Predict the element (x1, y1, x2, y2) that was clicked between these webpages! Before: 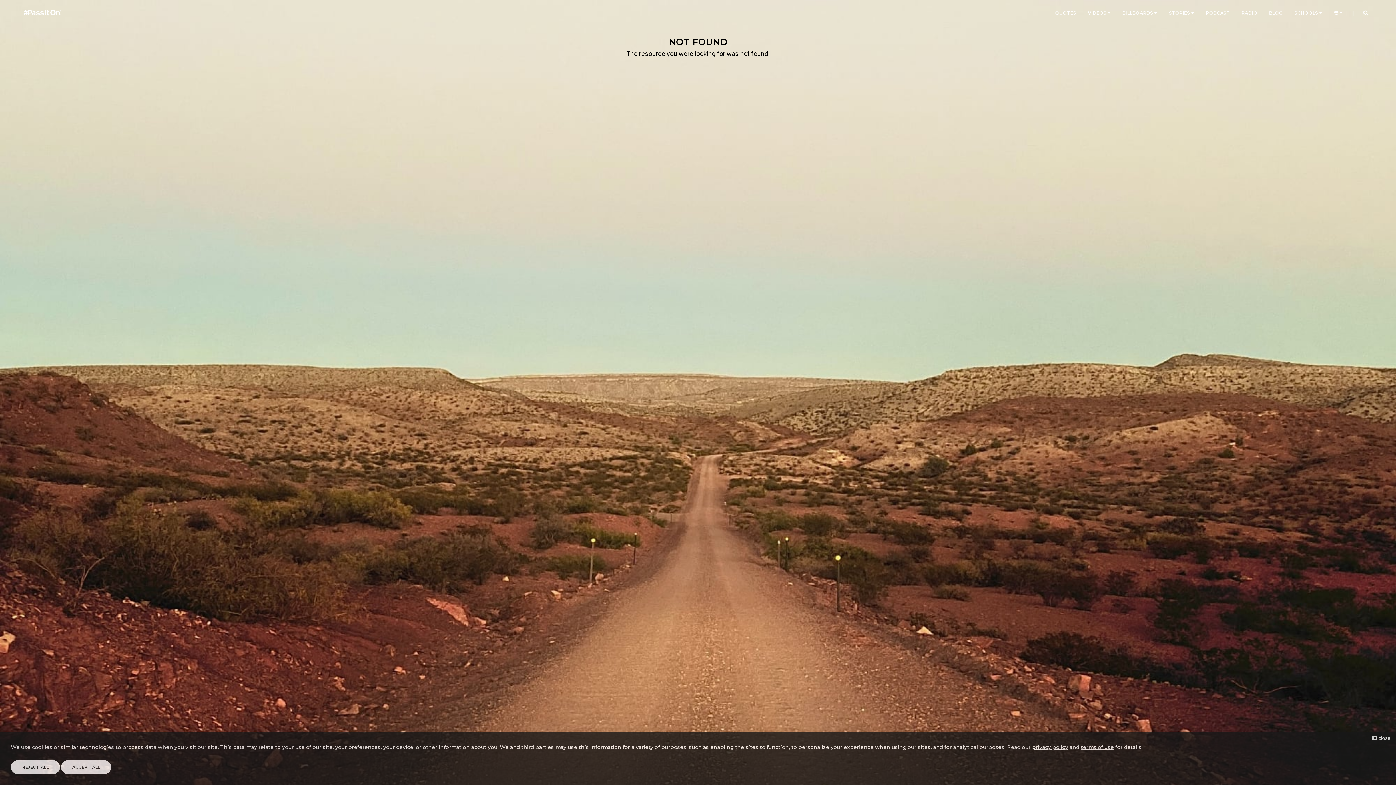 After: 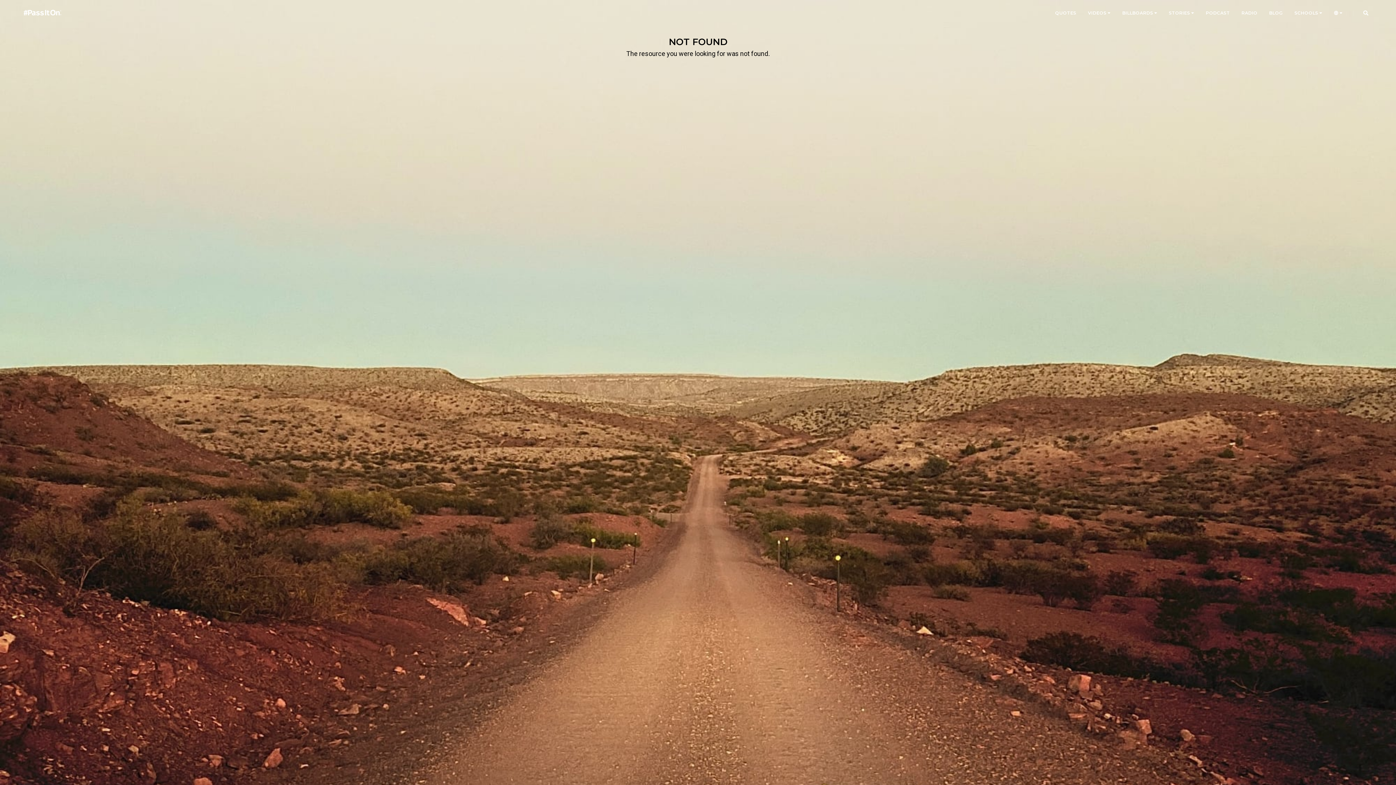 Action: label: ACCEPT ALL bbox: (61, 760, 111, 774)